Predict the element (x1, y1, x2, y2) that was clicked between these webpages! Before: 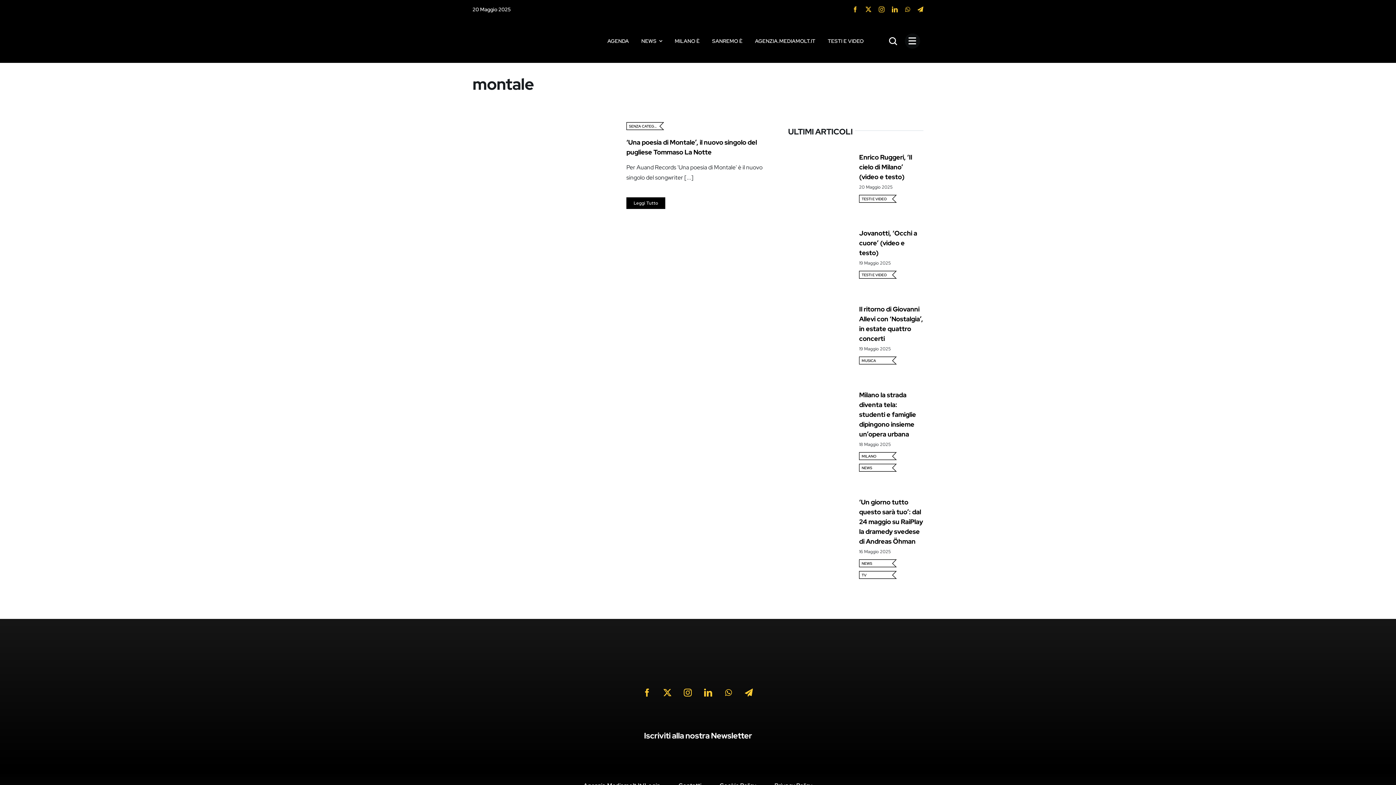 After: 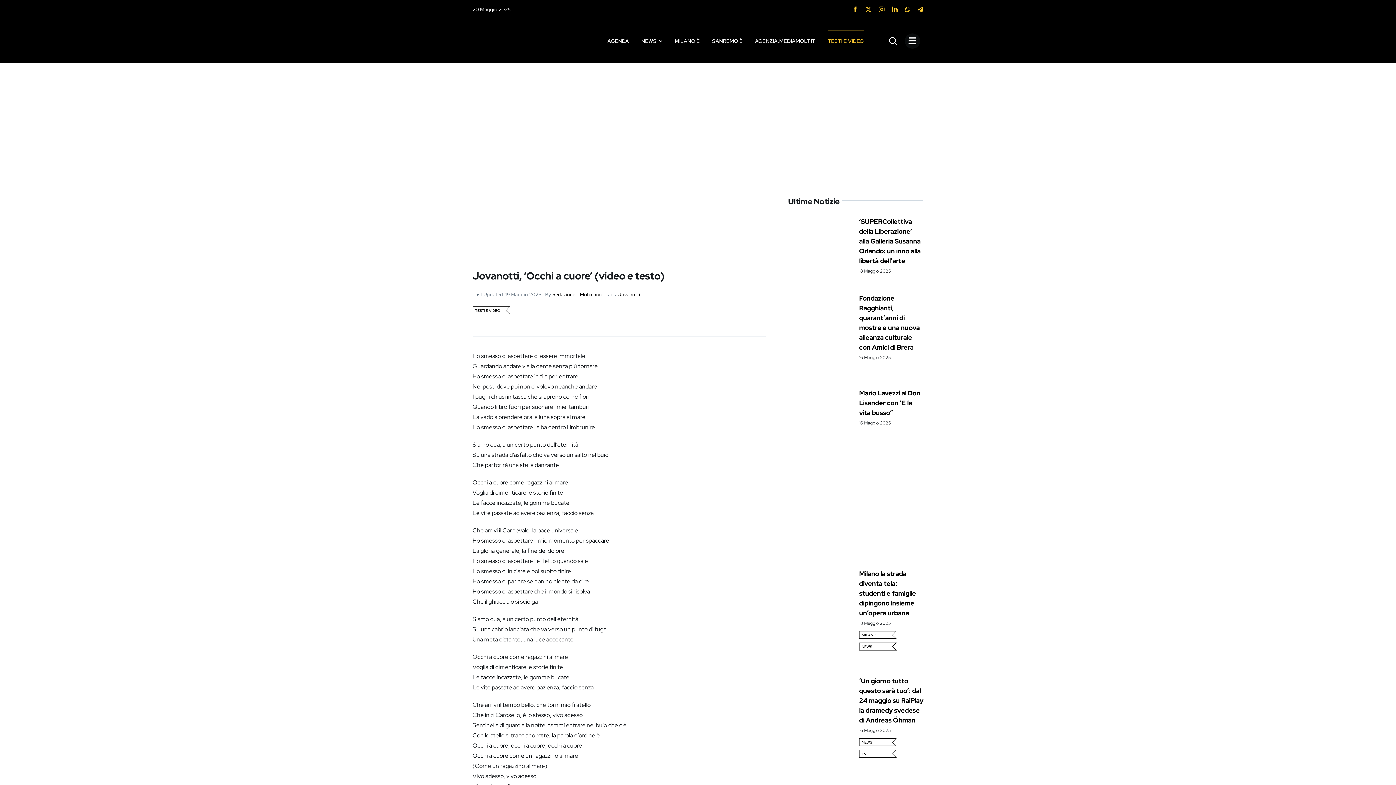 Action: label: Jovanotti, ‘Occhi a cuore’ (video e testo) bbox: (788, 229, 845, 236)